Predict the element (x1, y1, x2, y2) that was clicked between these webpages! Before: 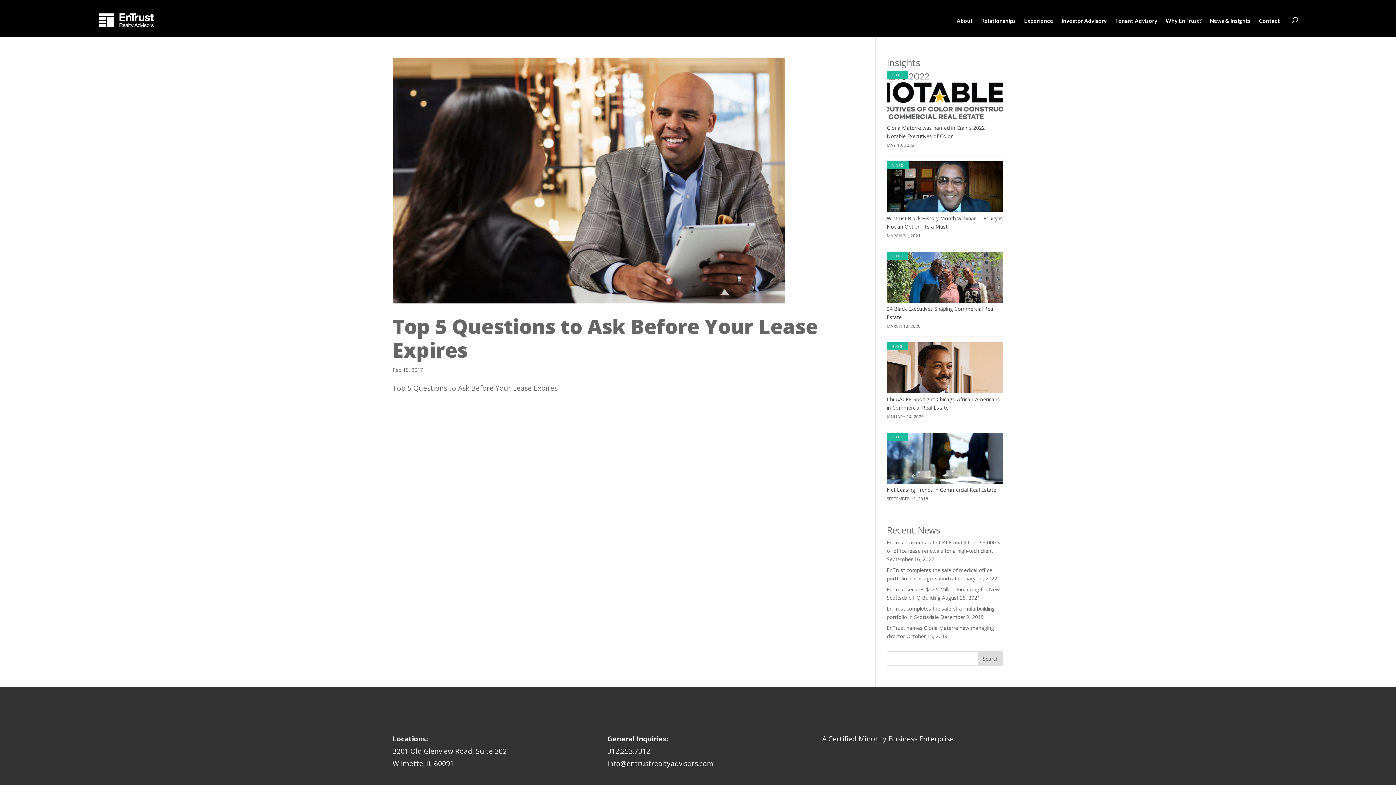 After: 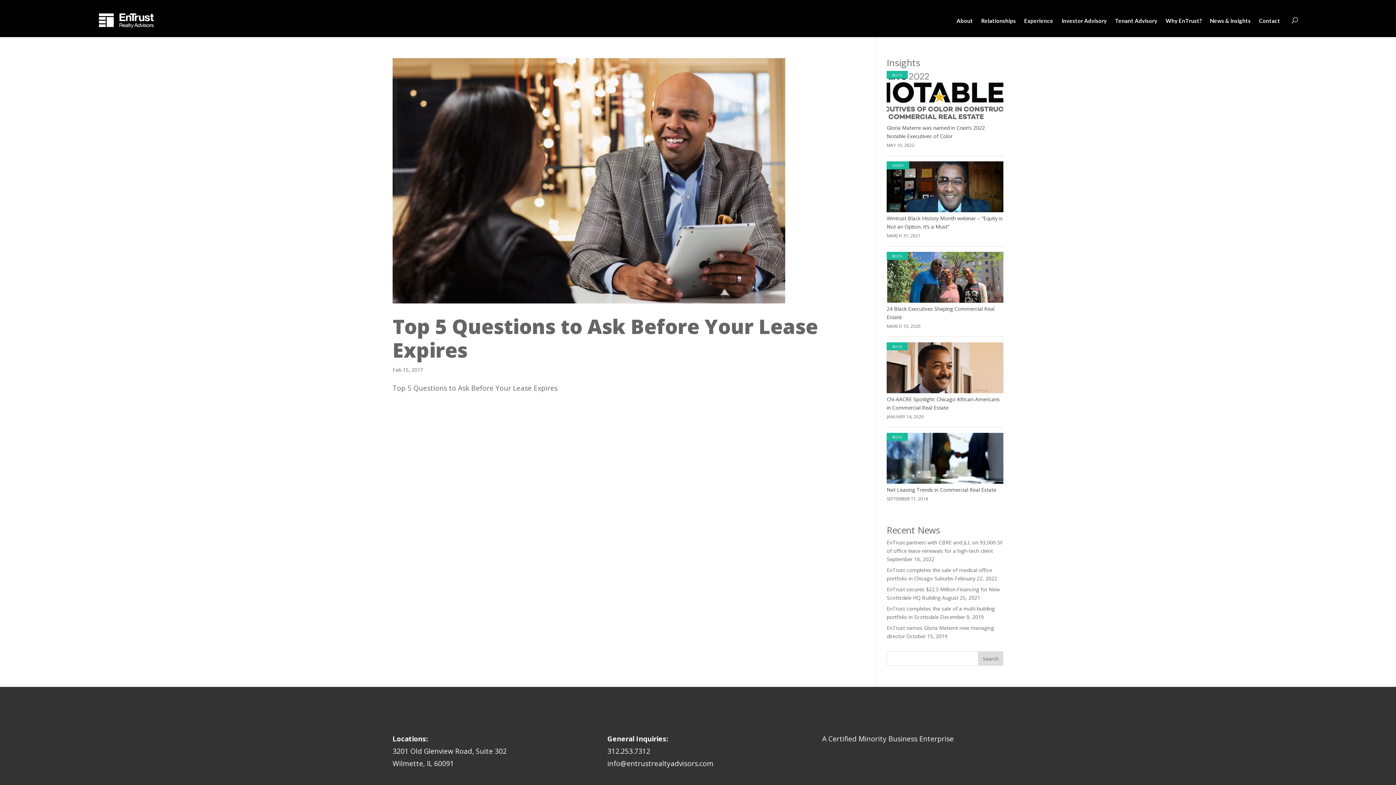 Action: label: info@entrustrealtyadvisors.com bbox: (607, 759, 713, 768)